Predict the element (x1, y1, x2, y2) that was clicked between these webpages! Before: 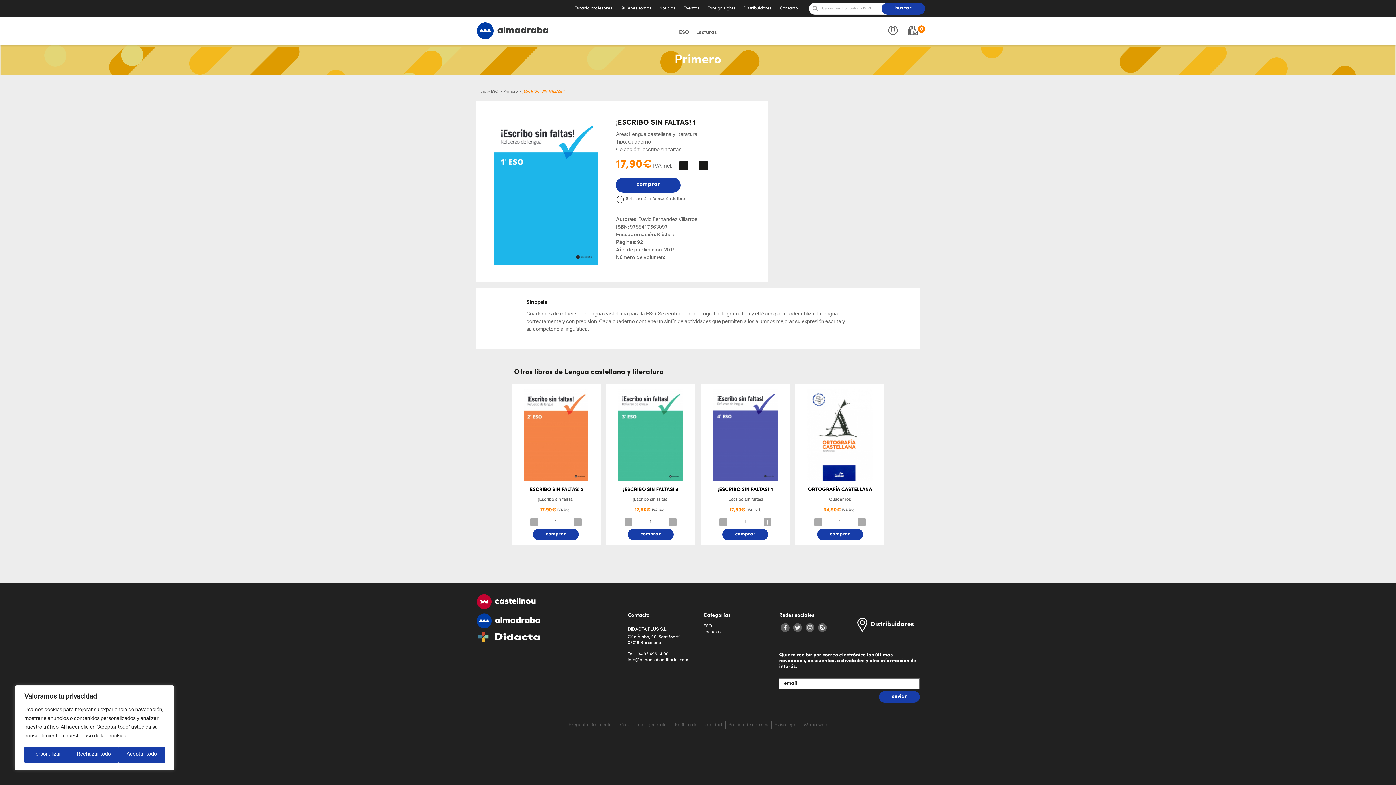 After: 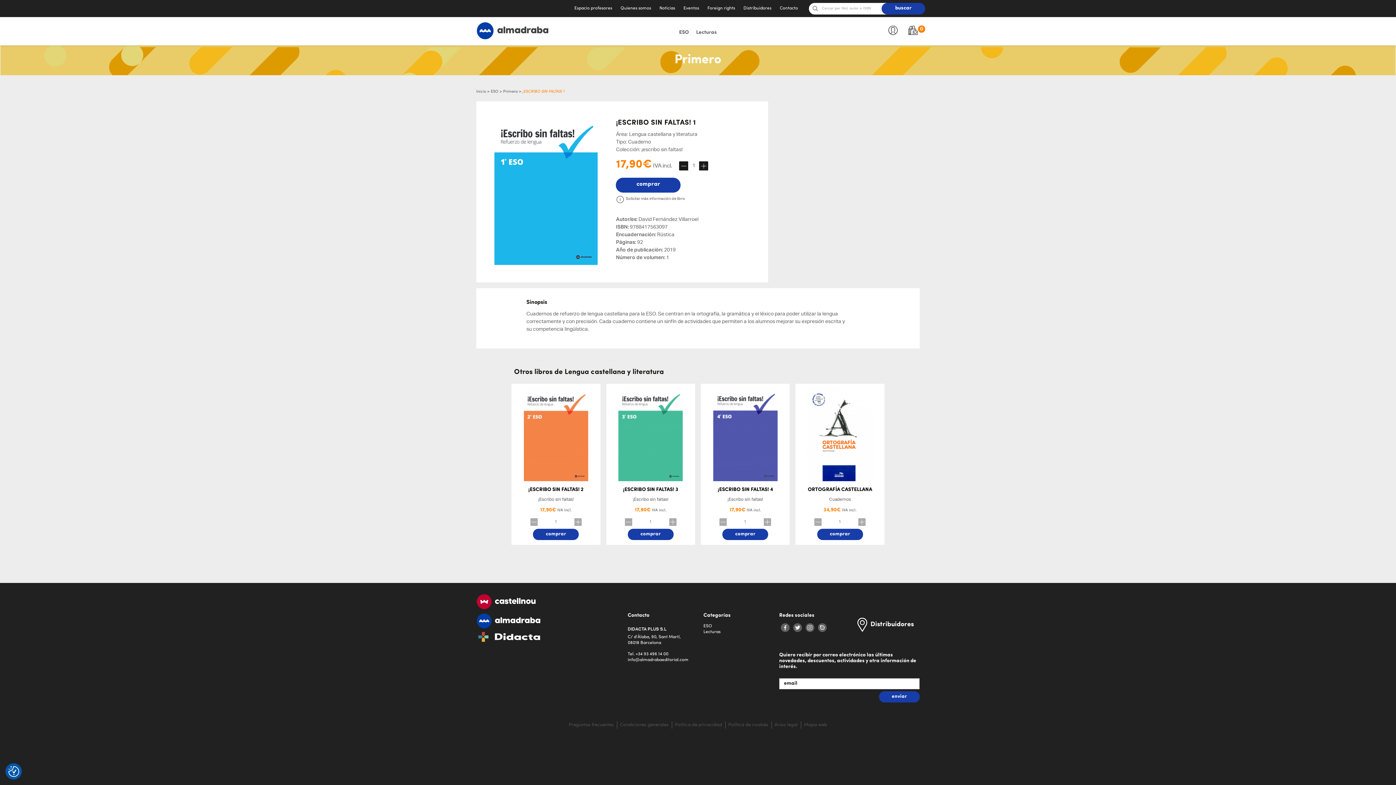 Action: label: Rechazar todo bbox: (68, 747, 118, 763)